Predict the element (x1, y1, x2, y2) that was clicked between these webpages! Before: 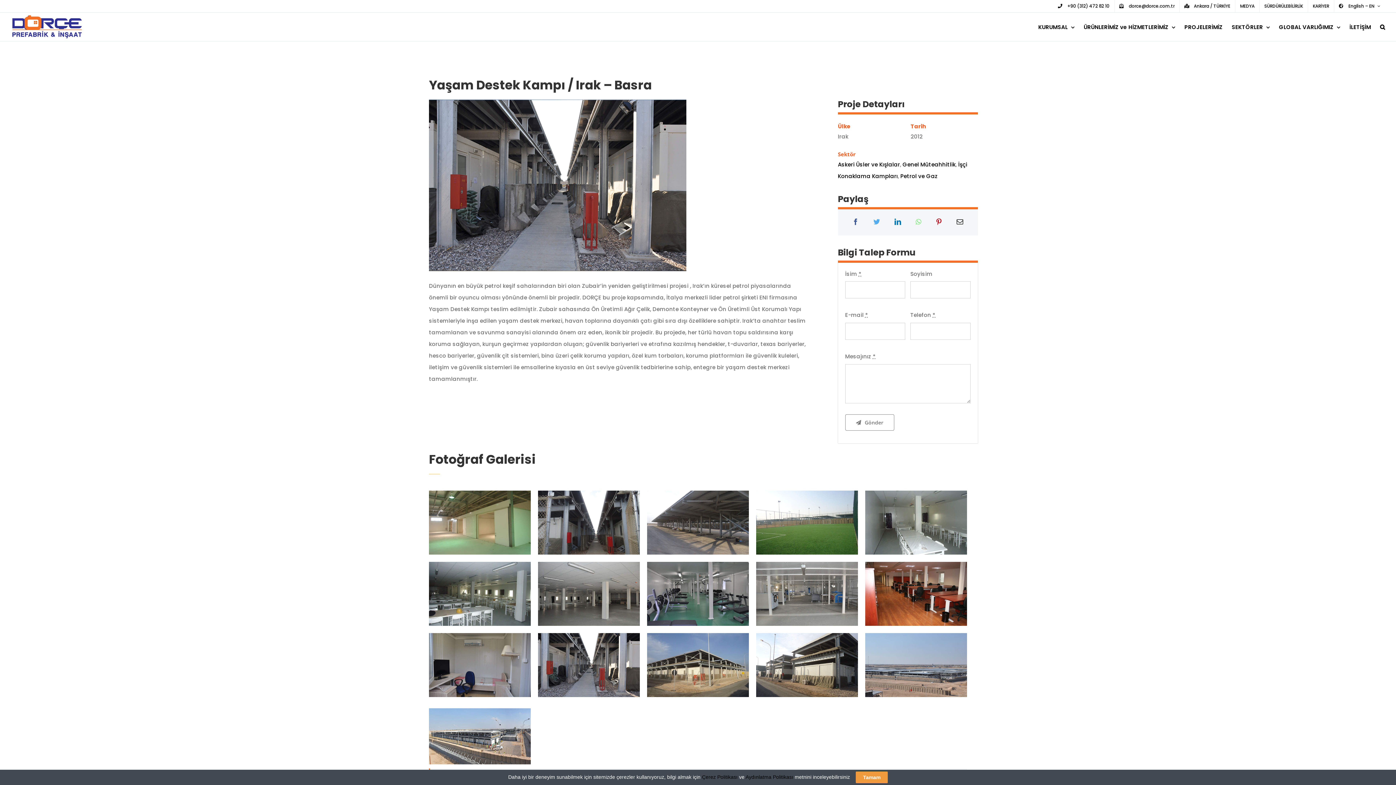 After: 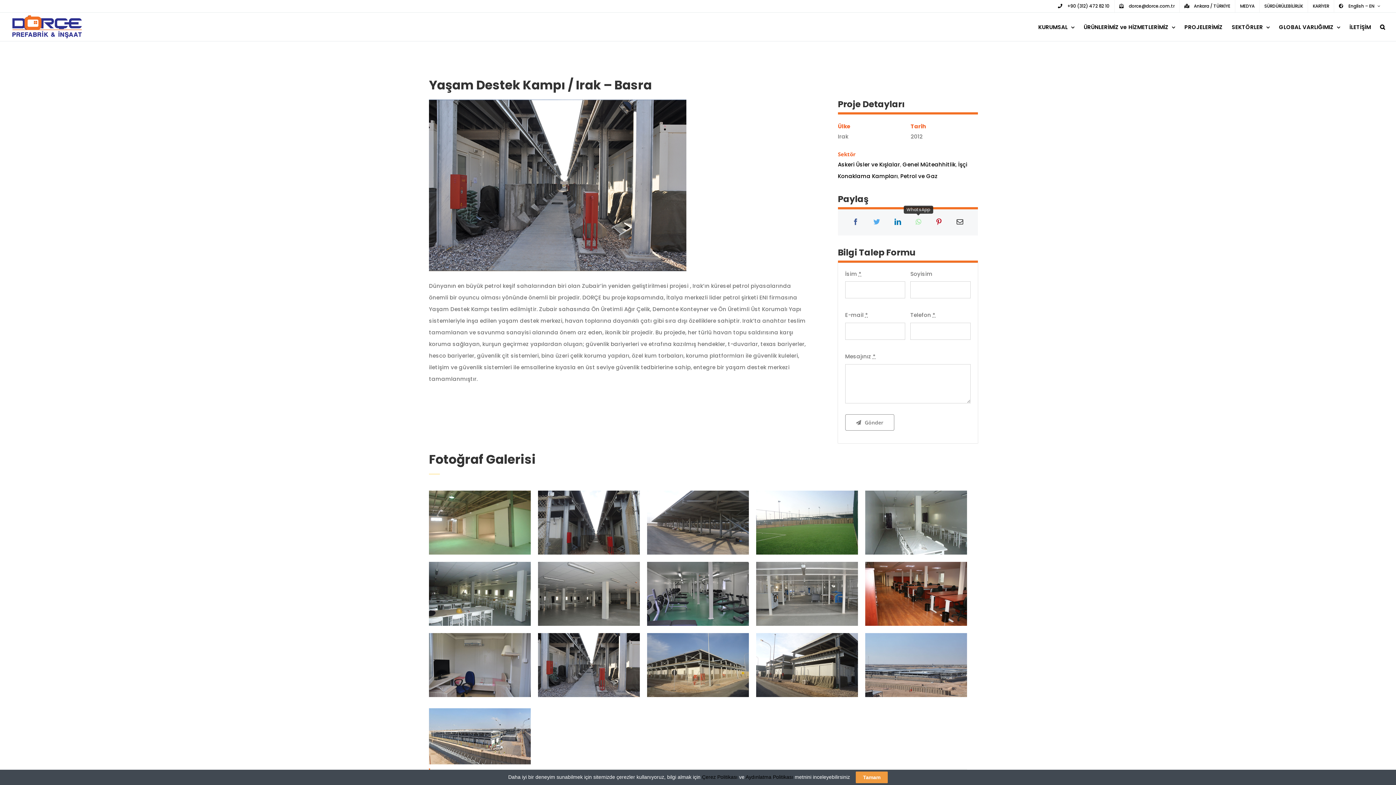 Action: label: WhatsApp bbox: (912, 216, 924, 228)